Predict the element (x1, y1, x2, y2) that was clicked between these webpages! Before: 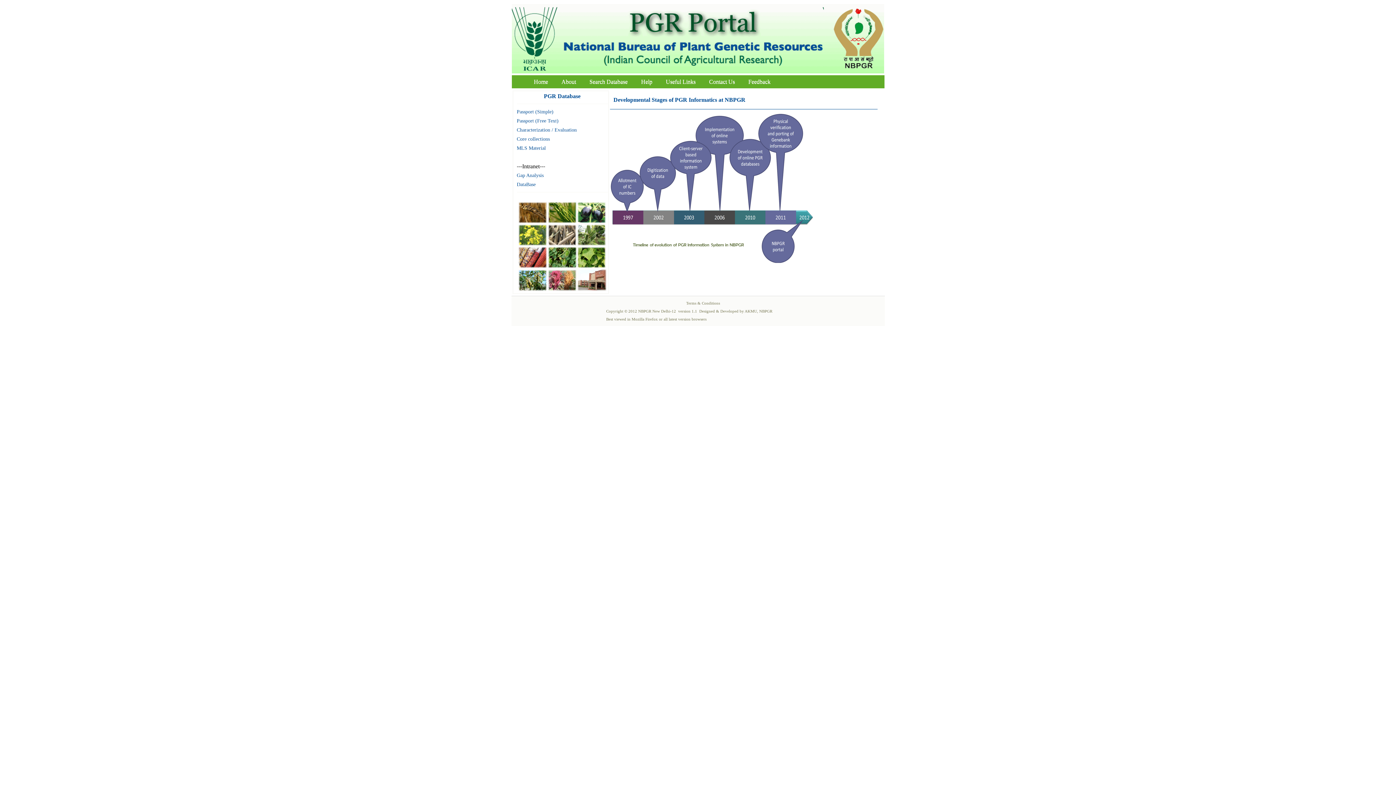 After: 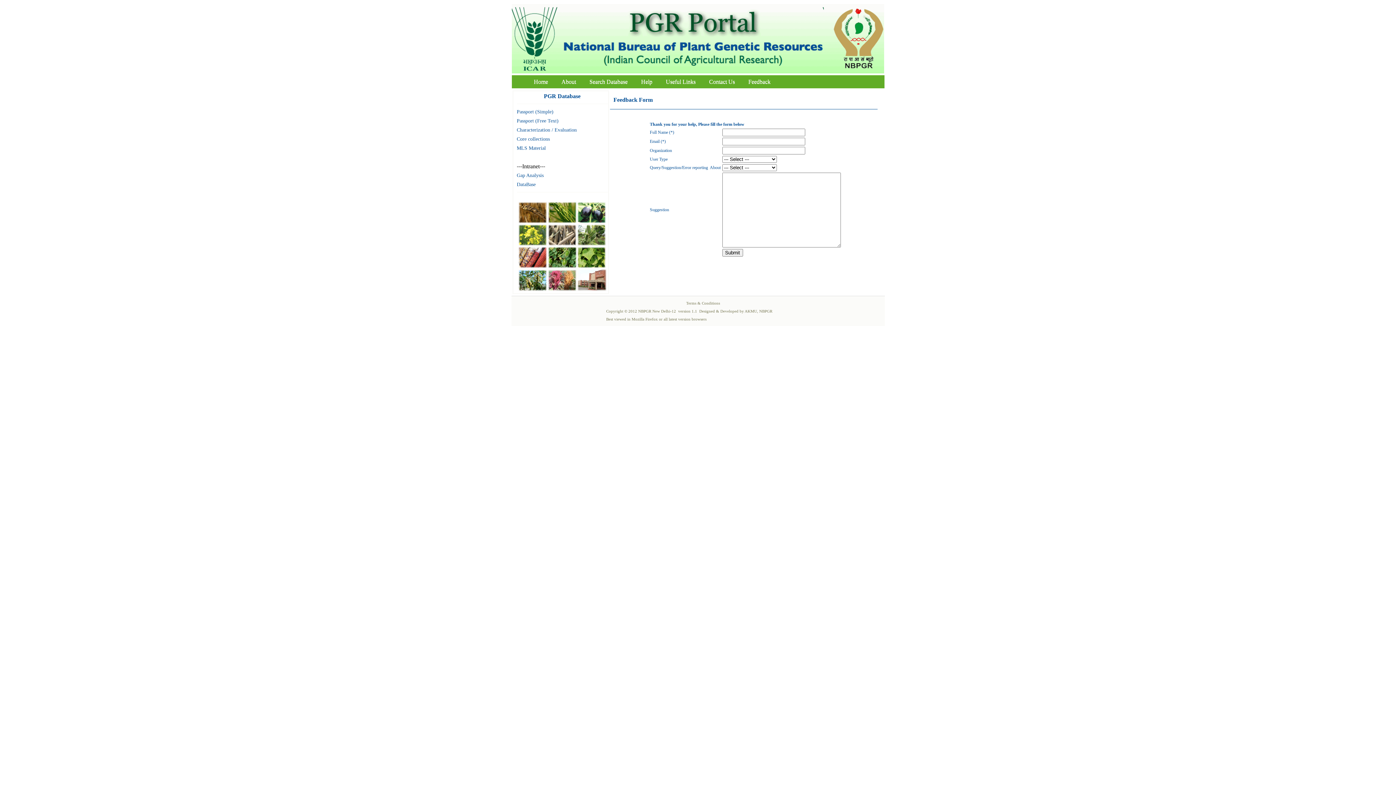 Action: bbox: (742, 76, 776, 86) label: Feedback